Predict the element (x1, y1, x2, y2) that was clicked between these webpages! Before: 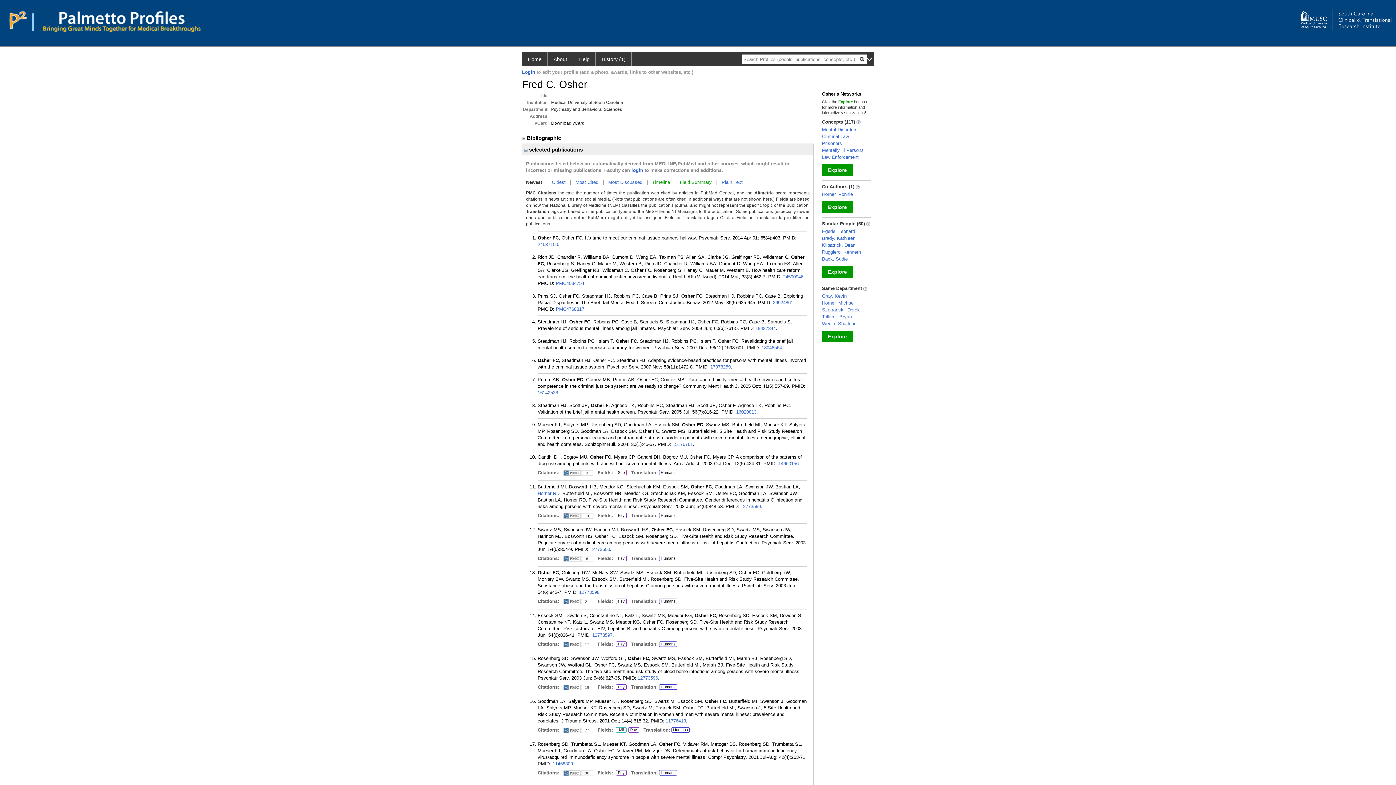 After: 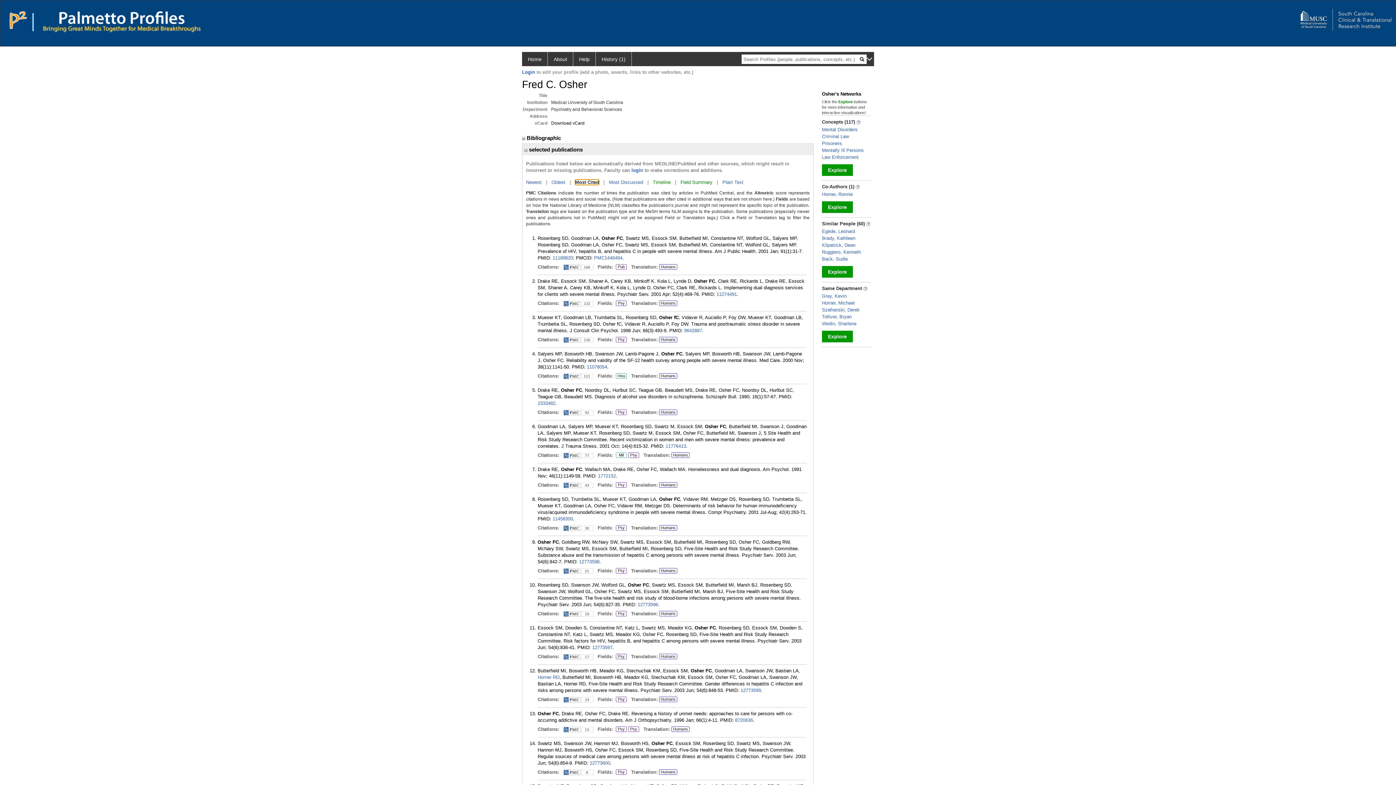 Action: bbox: (575, 179, 598, 185) label: Most Cited